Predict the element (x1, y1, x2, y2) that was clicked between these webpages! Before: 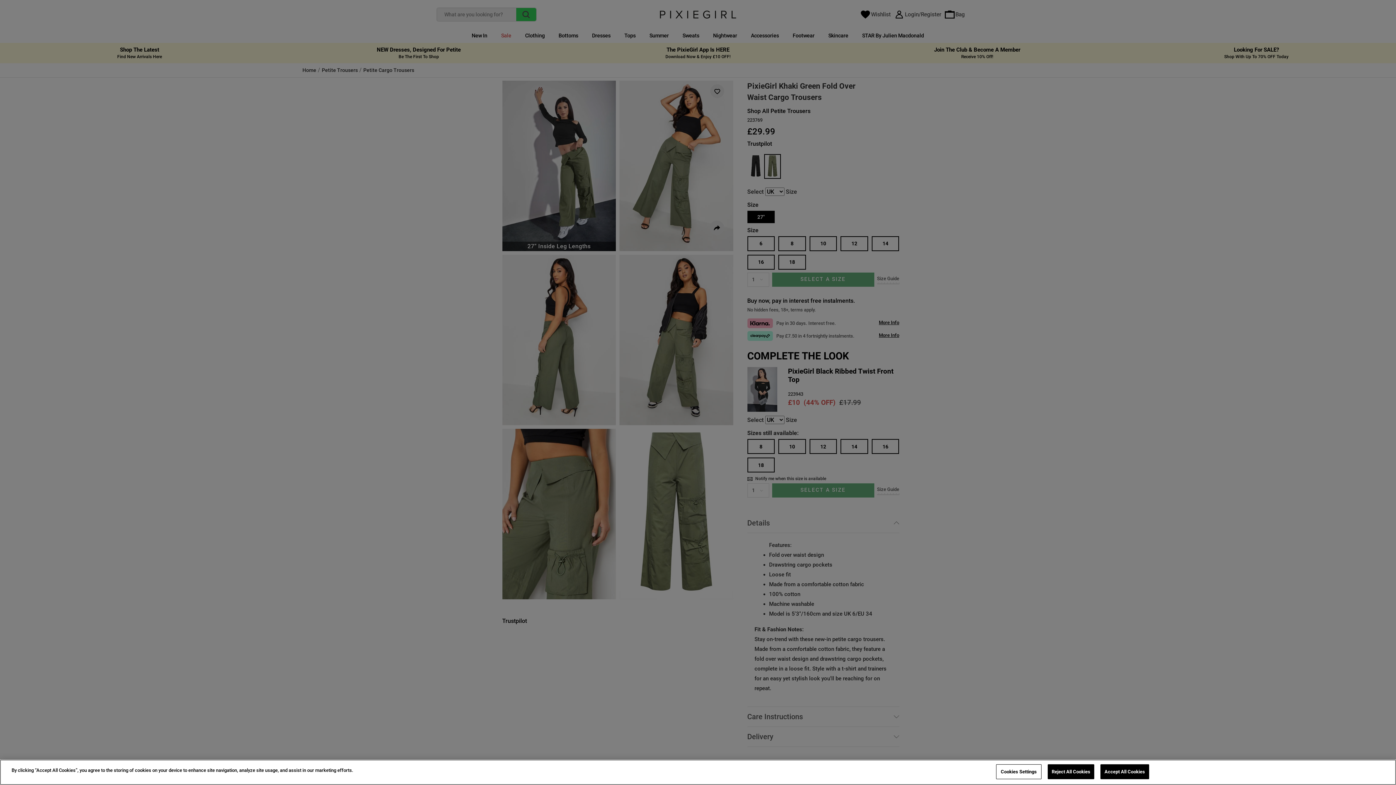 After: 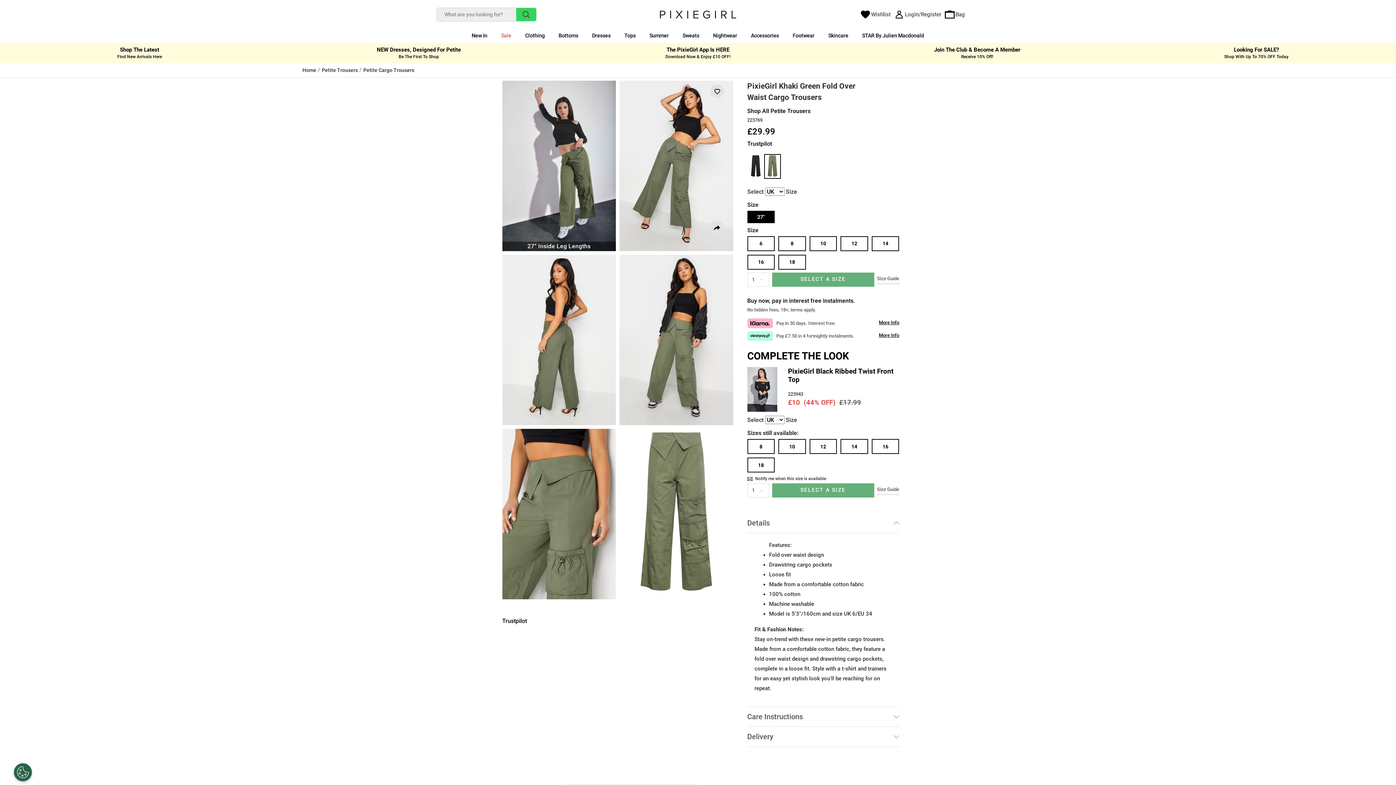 Action: bbox: (1047, 764, 1094, 779) label: Reject All Cookies